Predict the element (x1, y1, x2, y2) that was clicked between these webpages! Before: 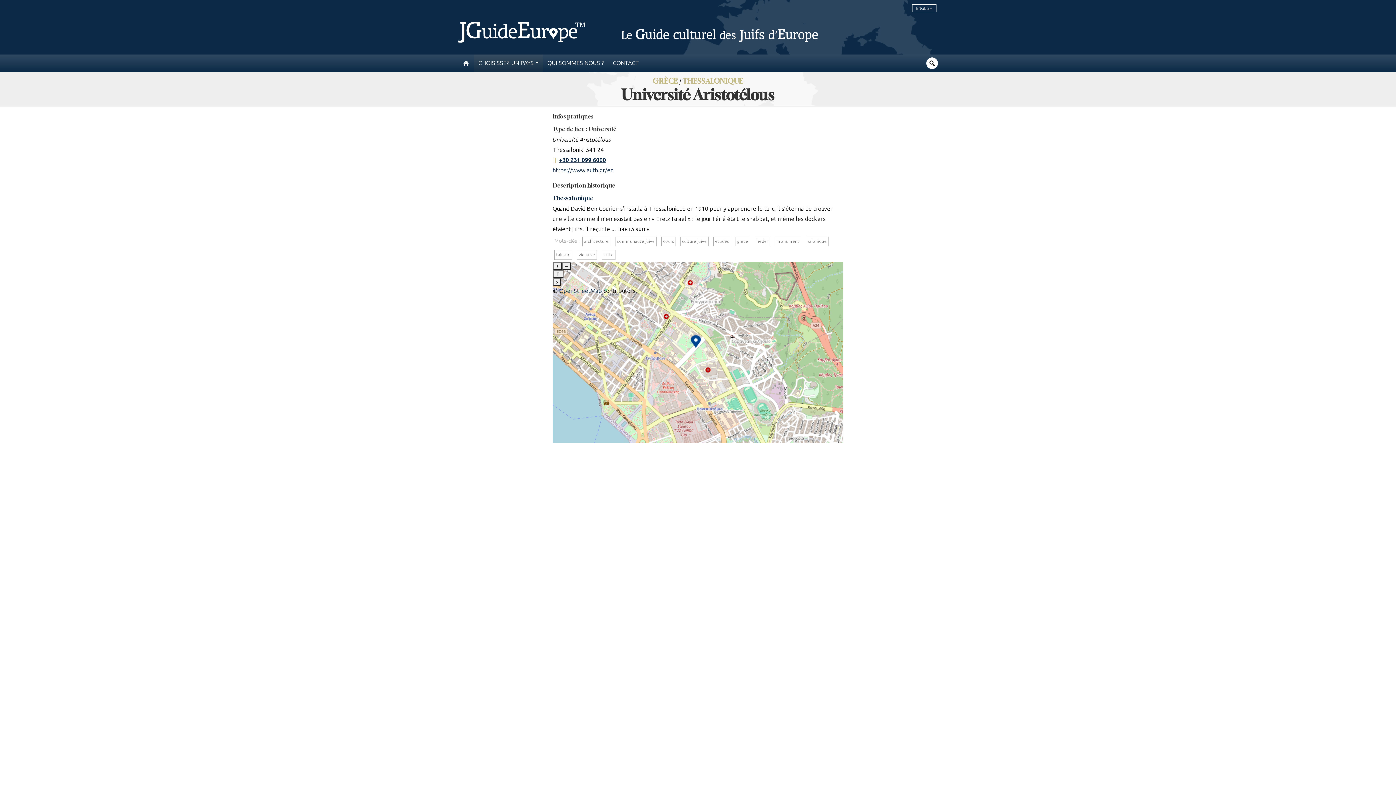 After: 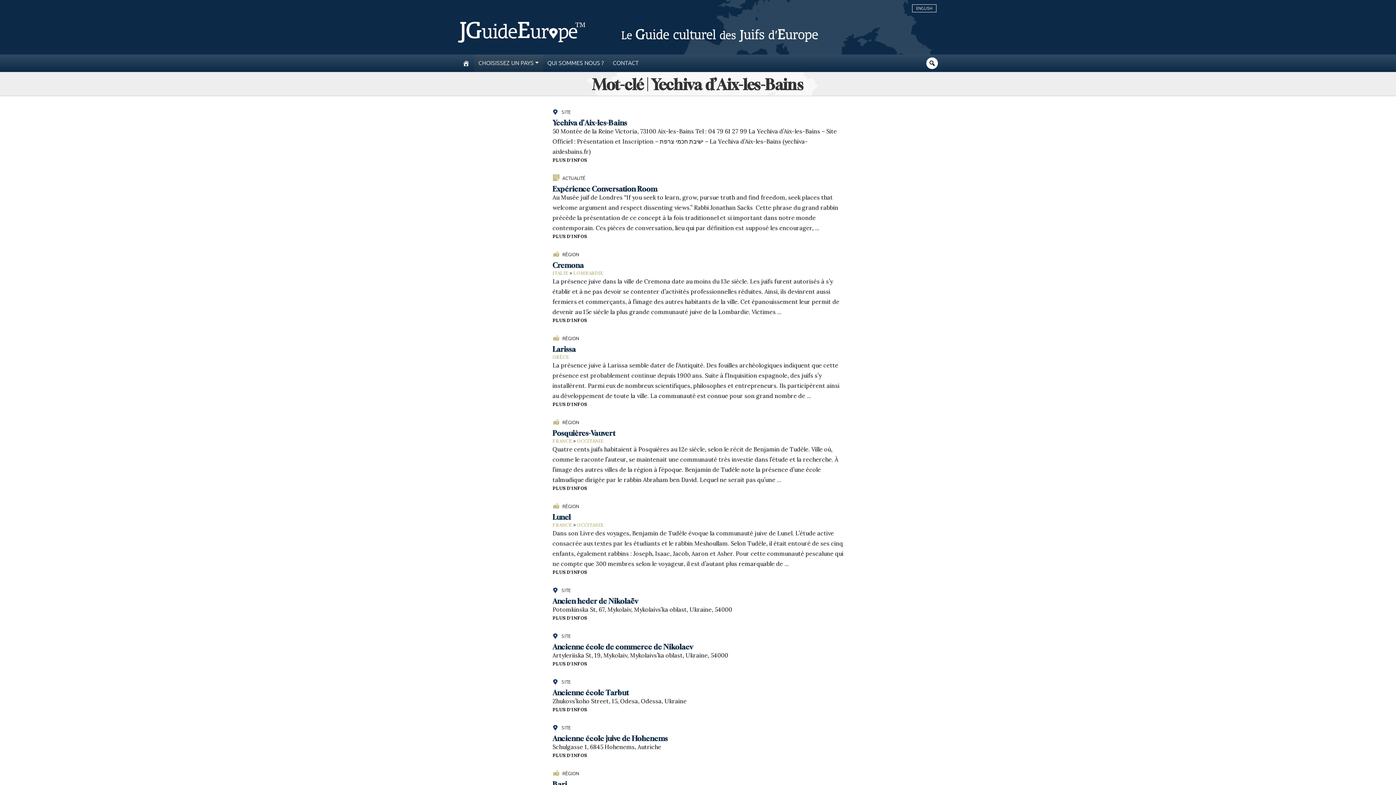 Action: bbox: (554, 250, 572, 260) label: talmud